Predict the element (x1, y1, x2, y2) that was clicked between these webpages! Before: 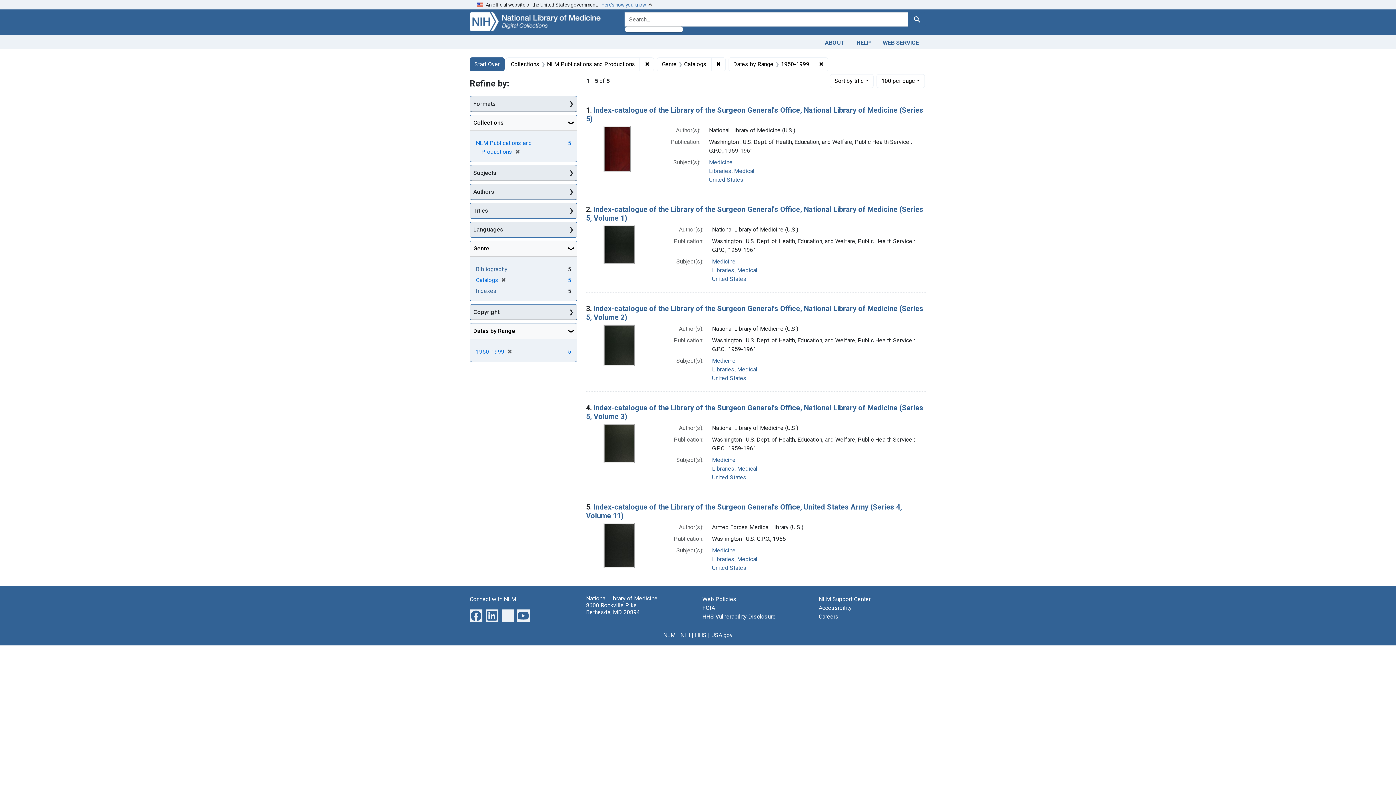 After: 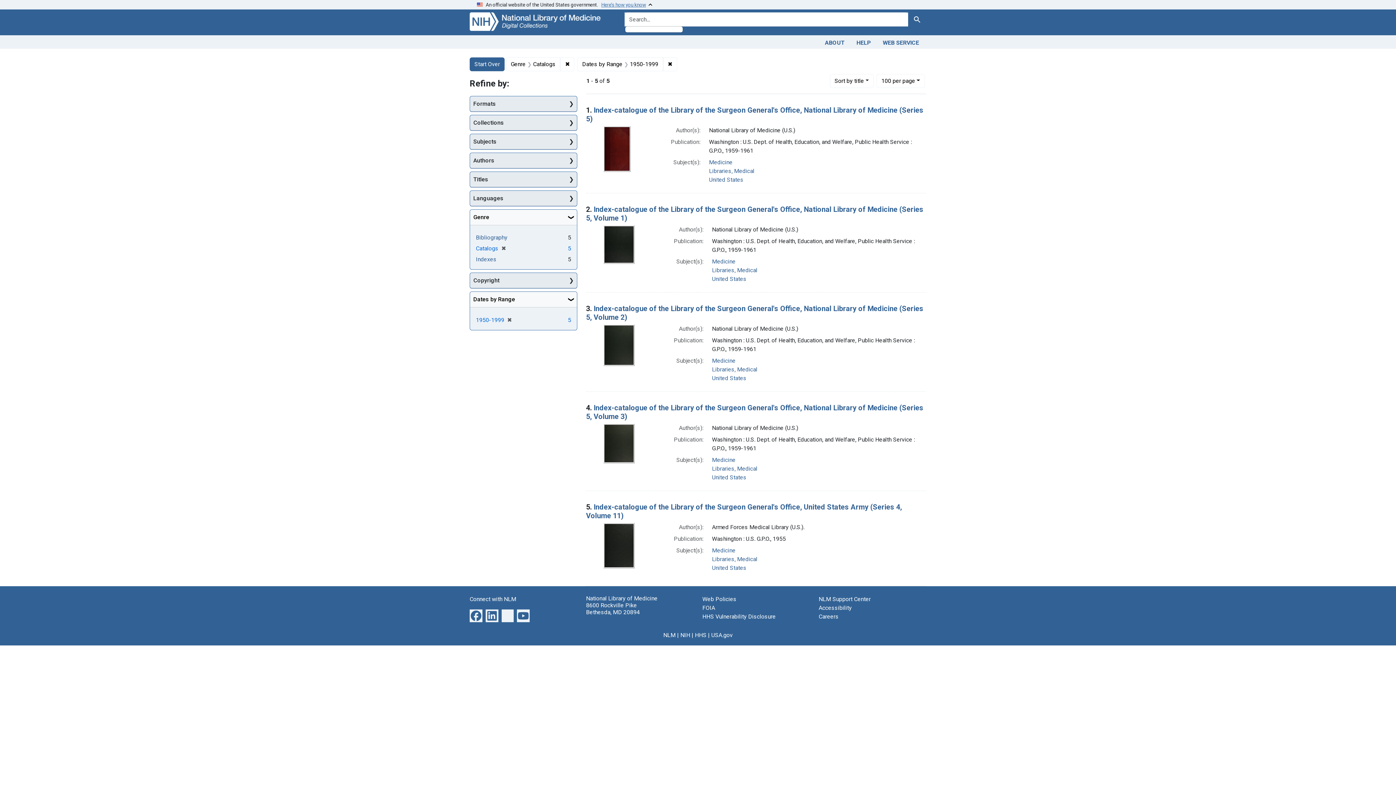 Action: label: ✖
Remove constraint Collections: NLM Publications and Productions bbox: (640, 57, 654, 71)